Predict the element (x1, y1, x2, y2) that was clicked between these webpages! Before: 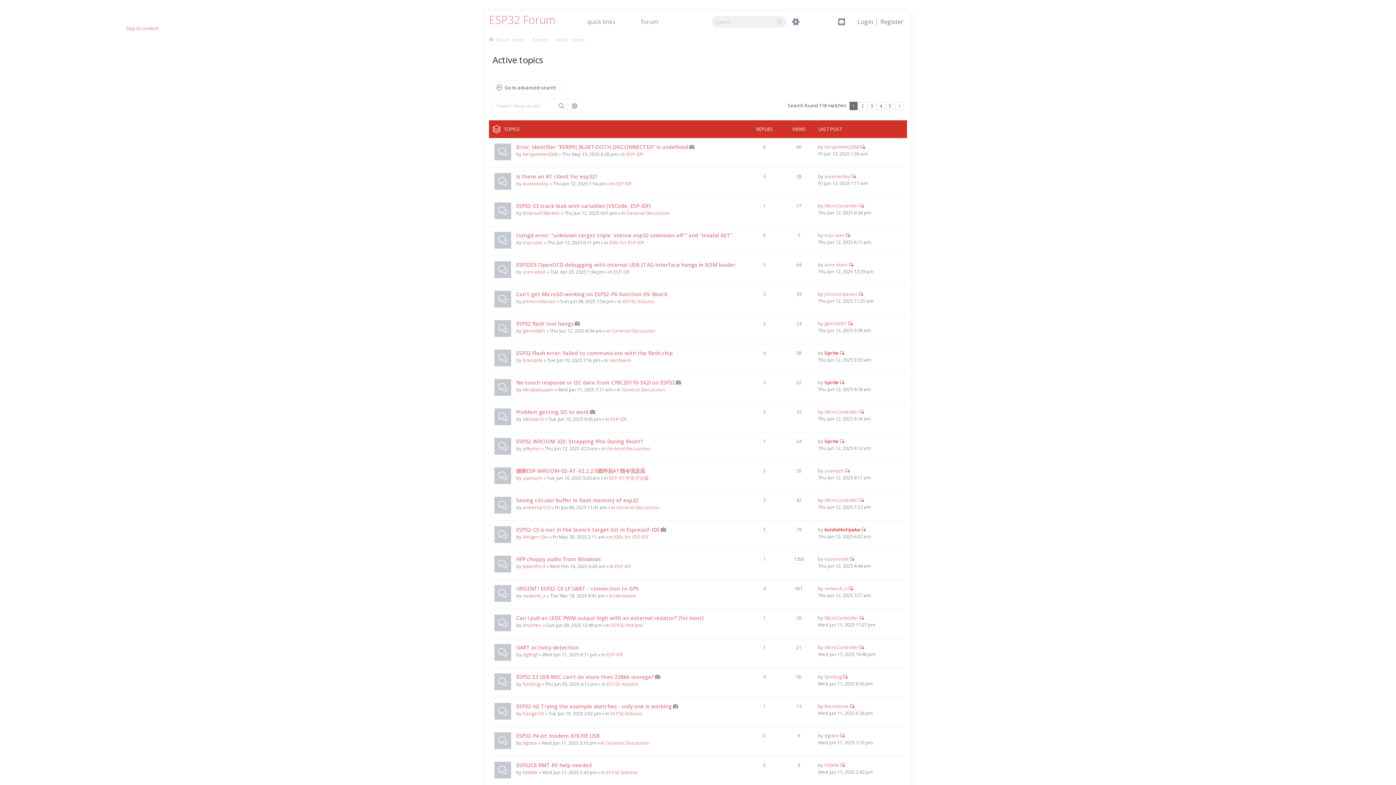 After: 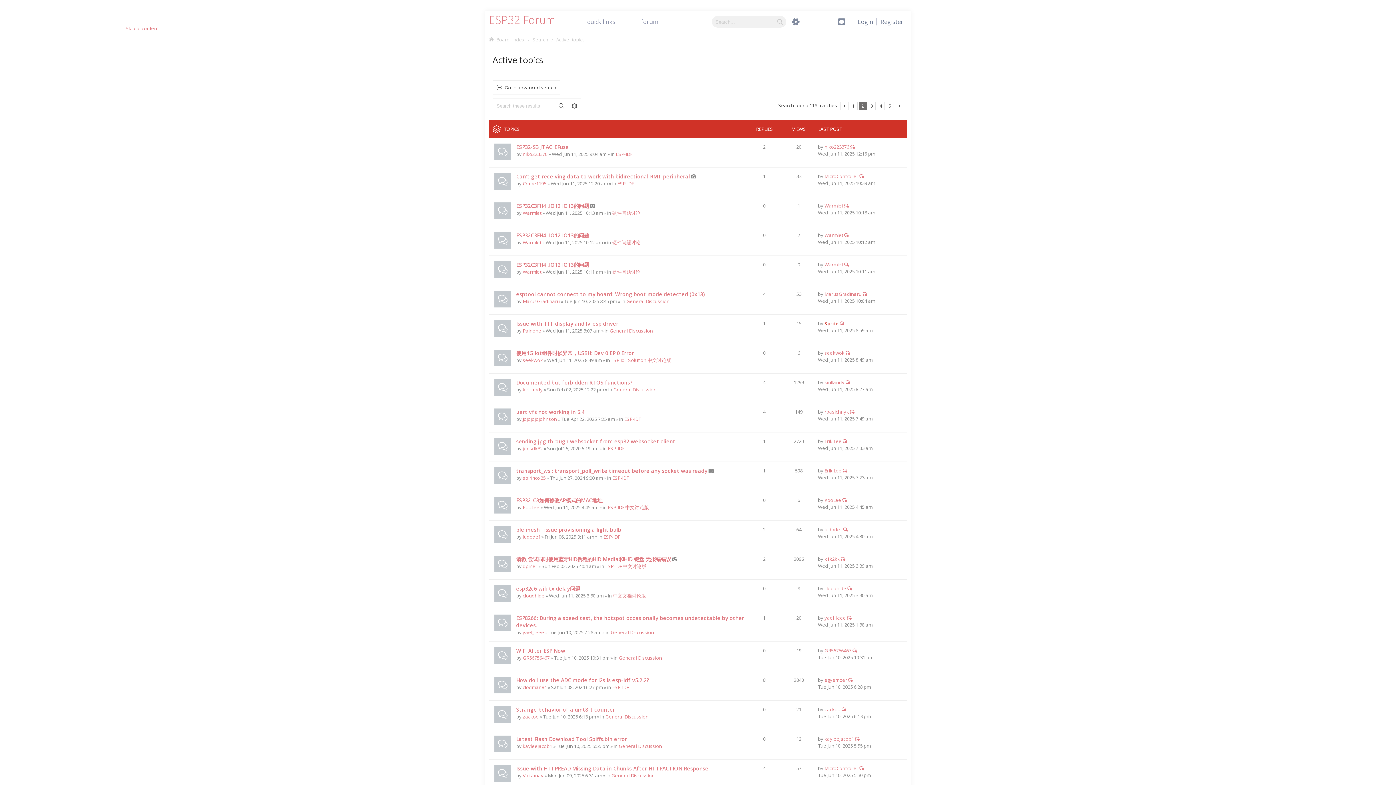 Action: bbox: (21, 293, 24, 299) label: 2